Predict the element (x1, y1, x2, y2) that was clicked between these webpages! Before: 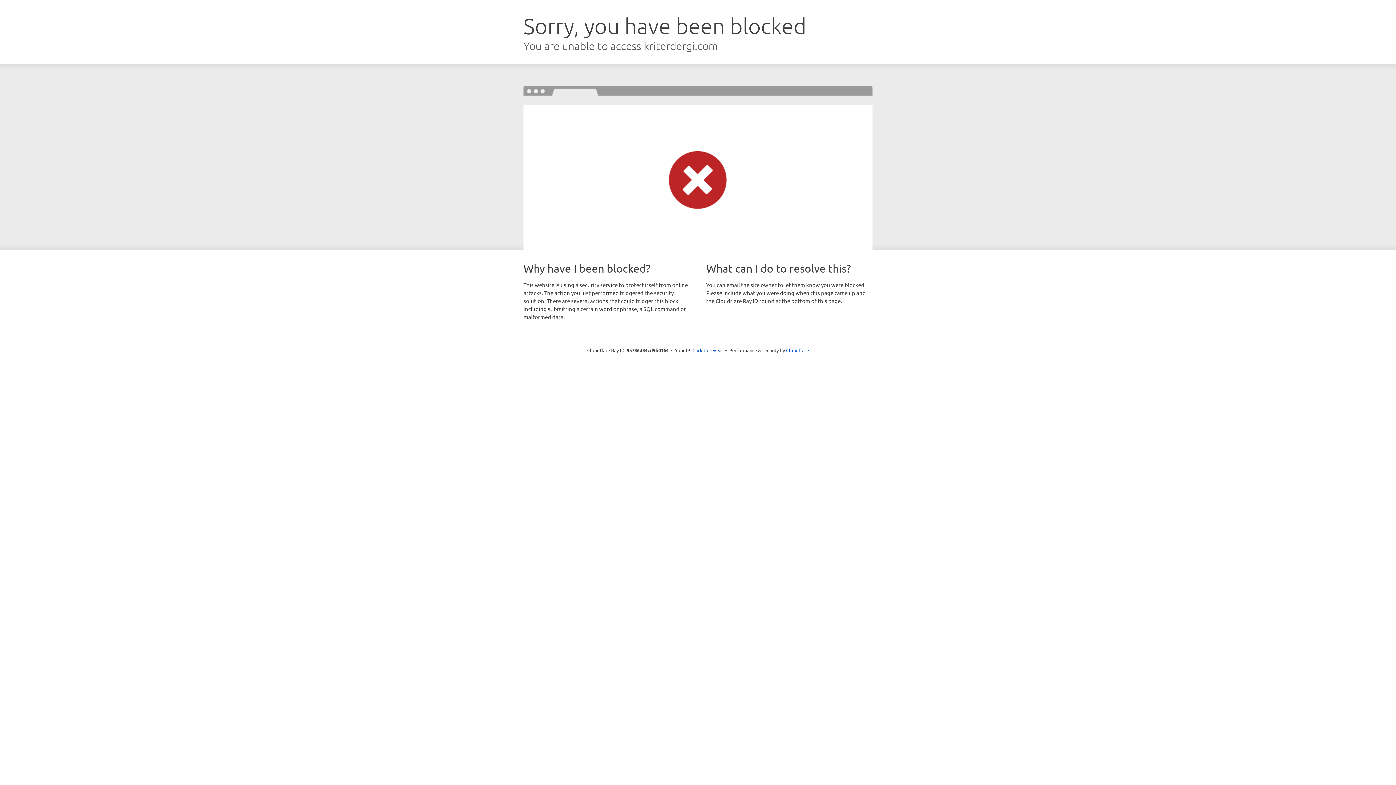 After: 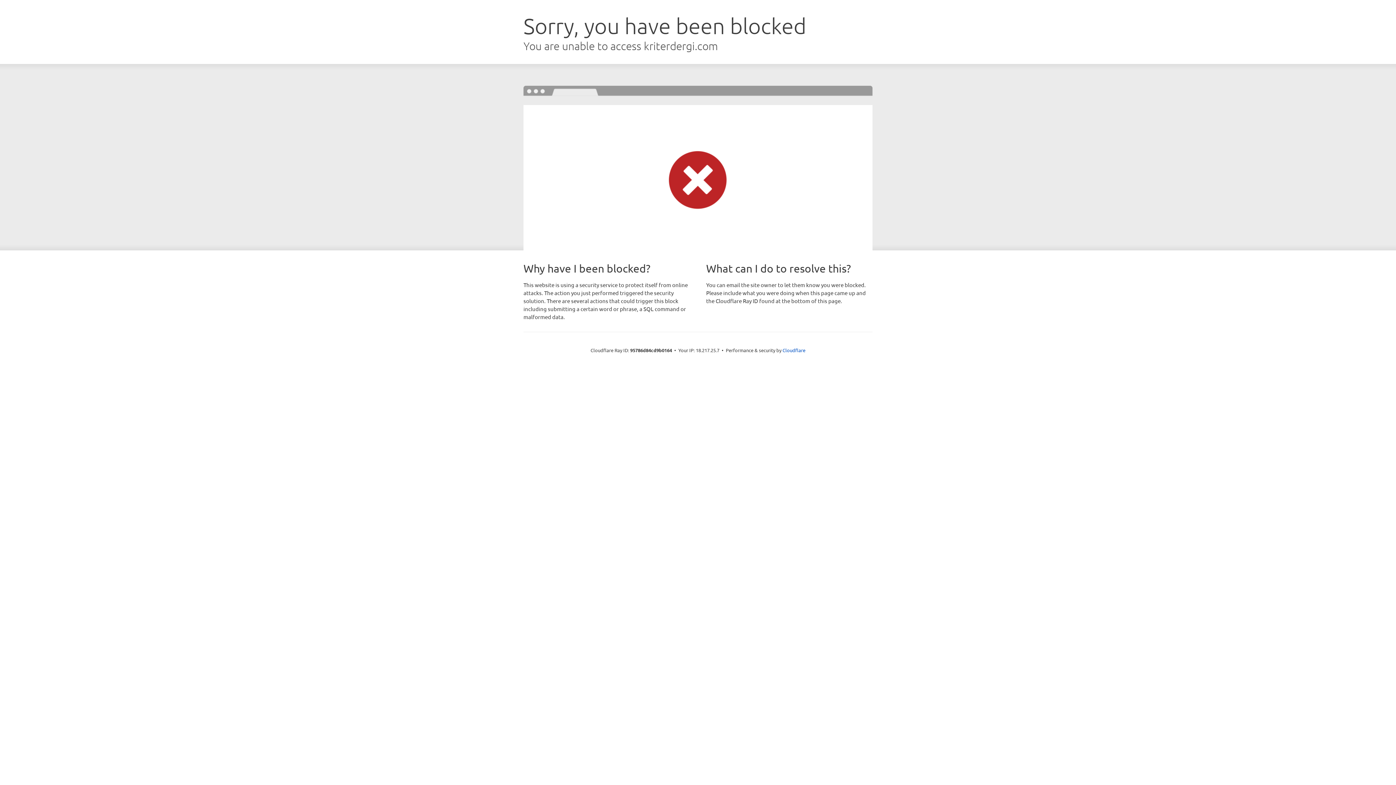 Action: bbox: (692, 346, 723, 353) label: Click to reveal